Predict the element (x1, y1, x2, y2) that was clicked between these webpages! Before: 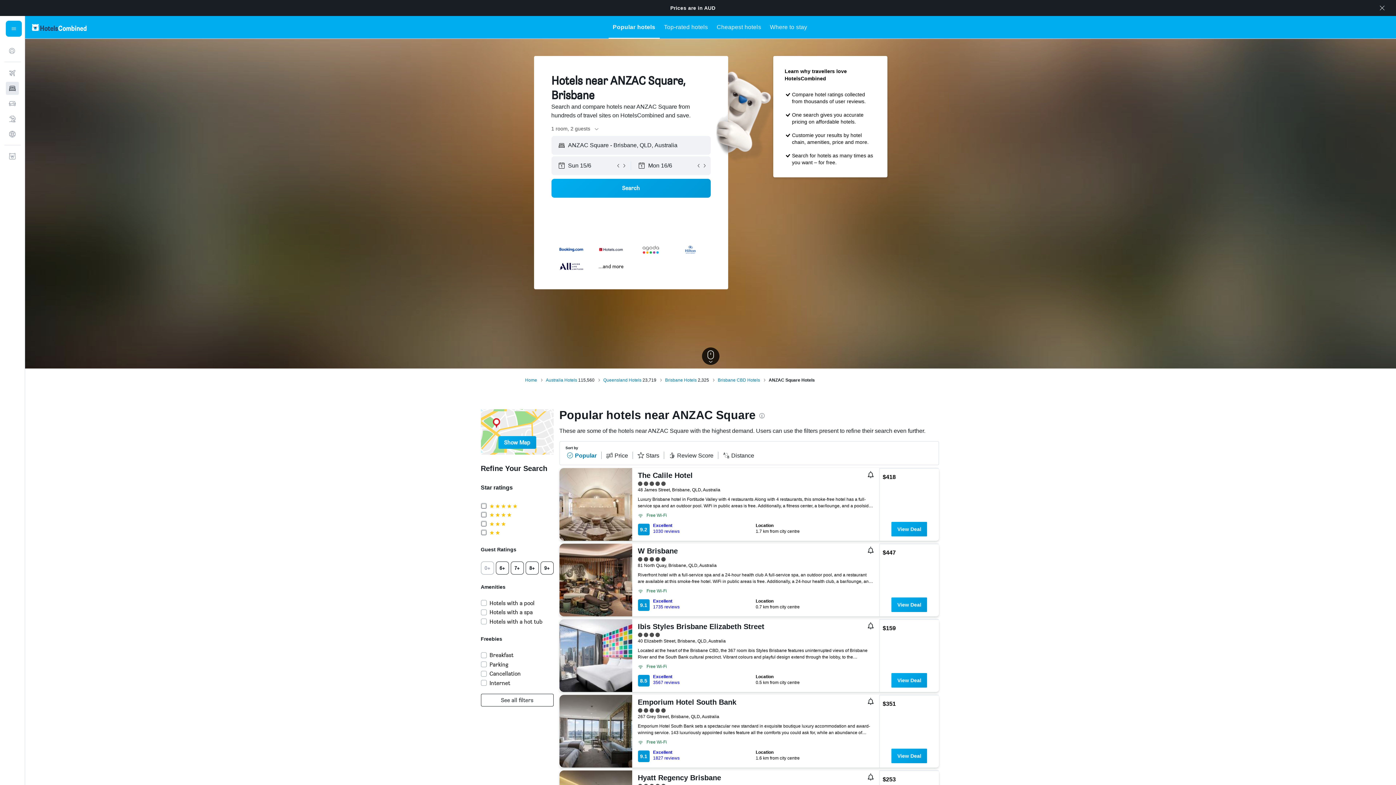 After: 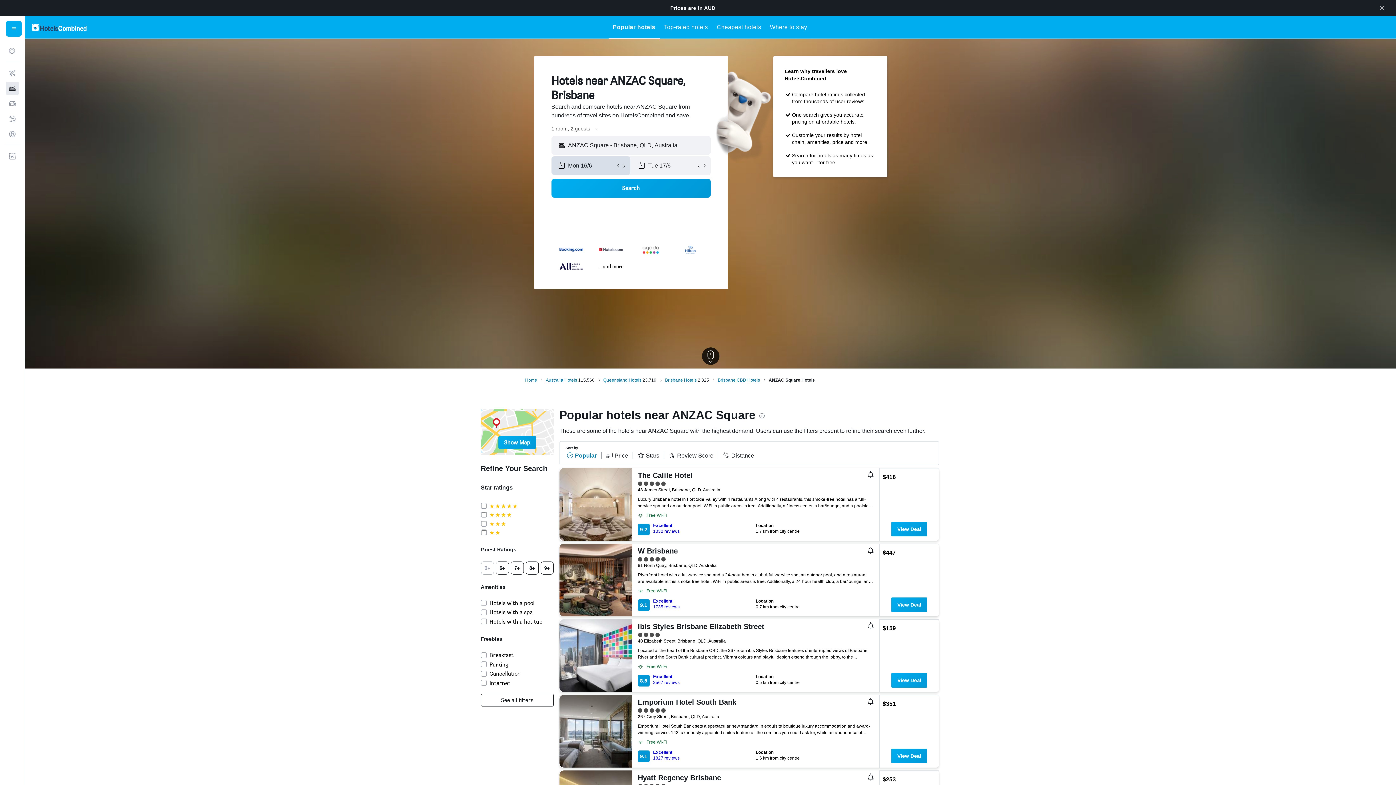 Action: bbox: (621, 162, 627, 168)